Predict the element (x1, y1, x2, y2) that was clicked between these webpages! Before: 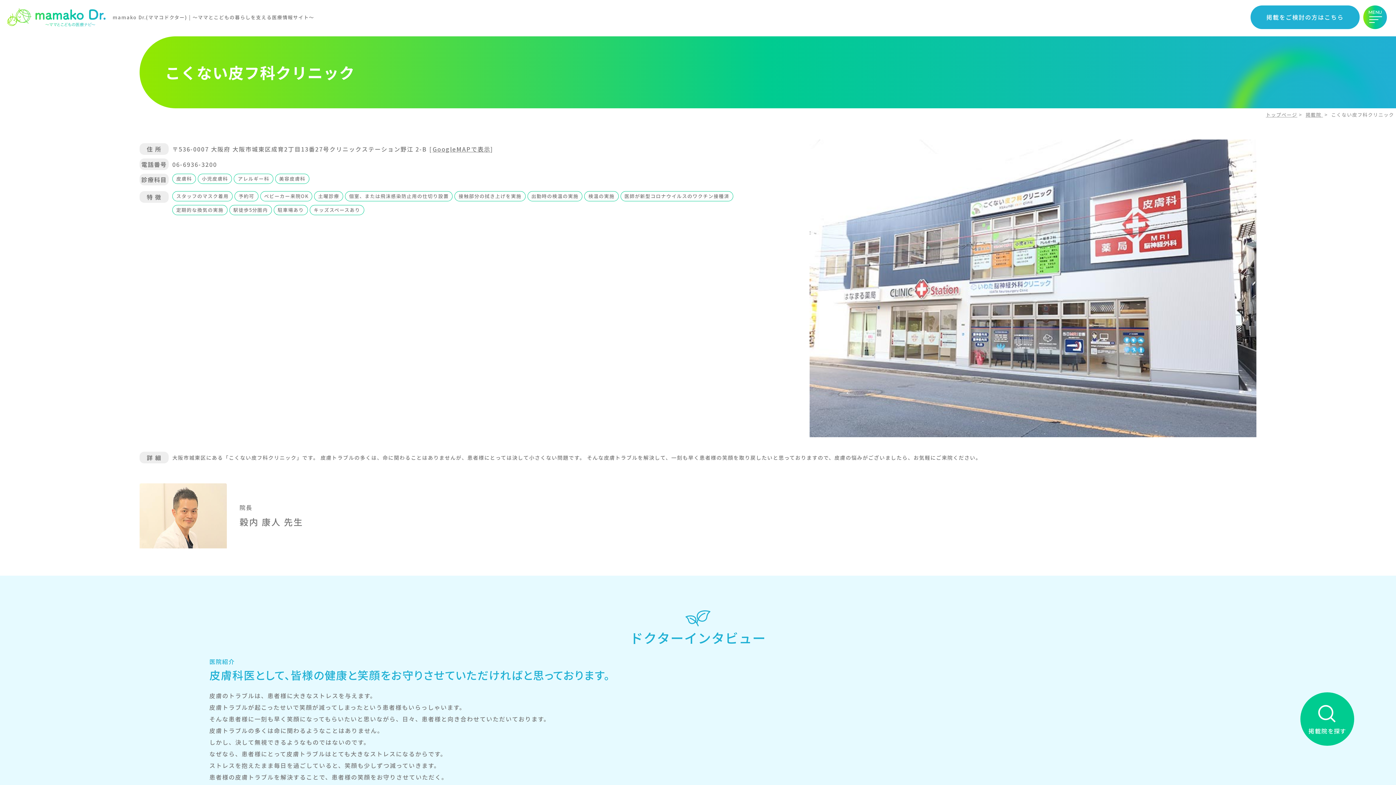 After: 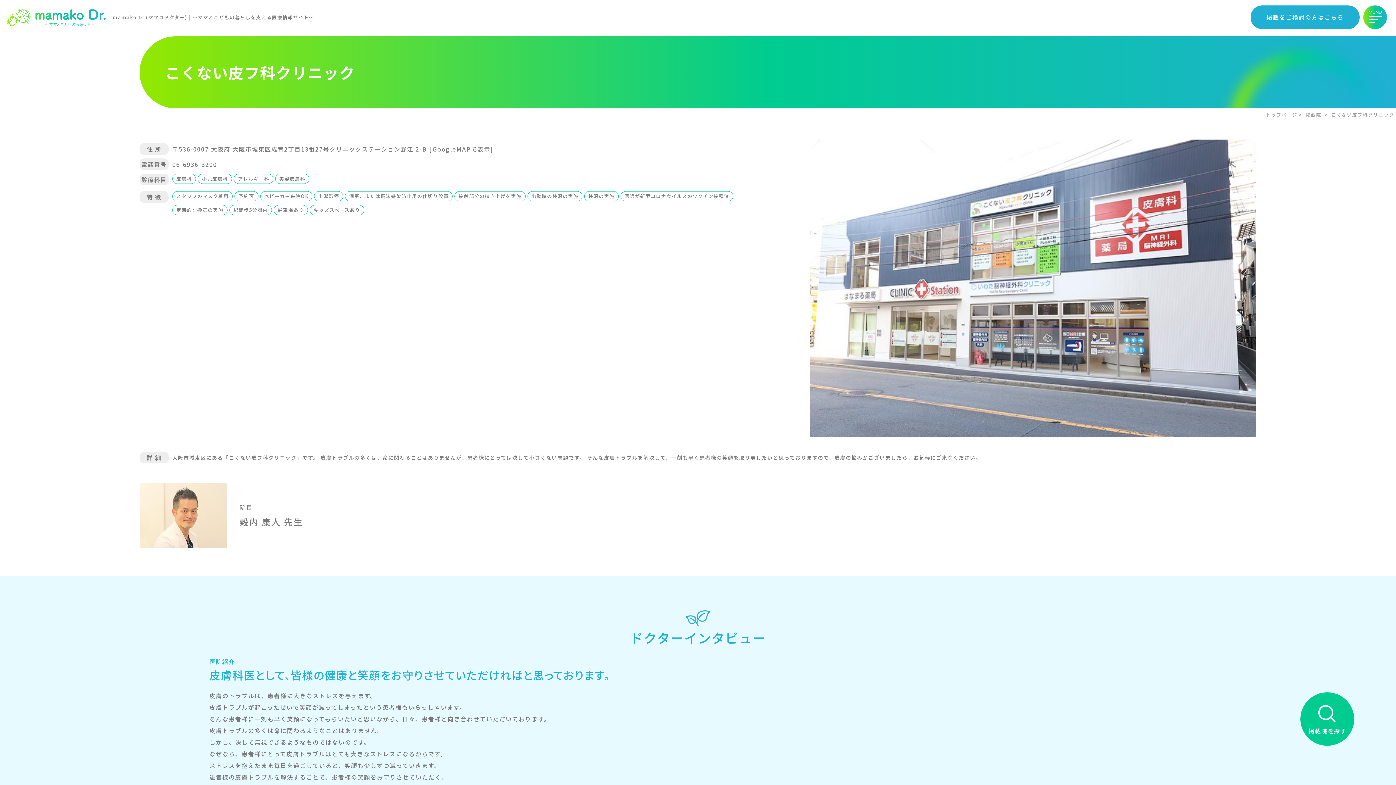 Action: label: GoogleMAPで表示 bbox: (432, 144, 490, 153)